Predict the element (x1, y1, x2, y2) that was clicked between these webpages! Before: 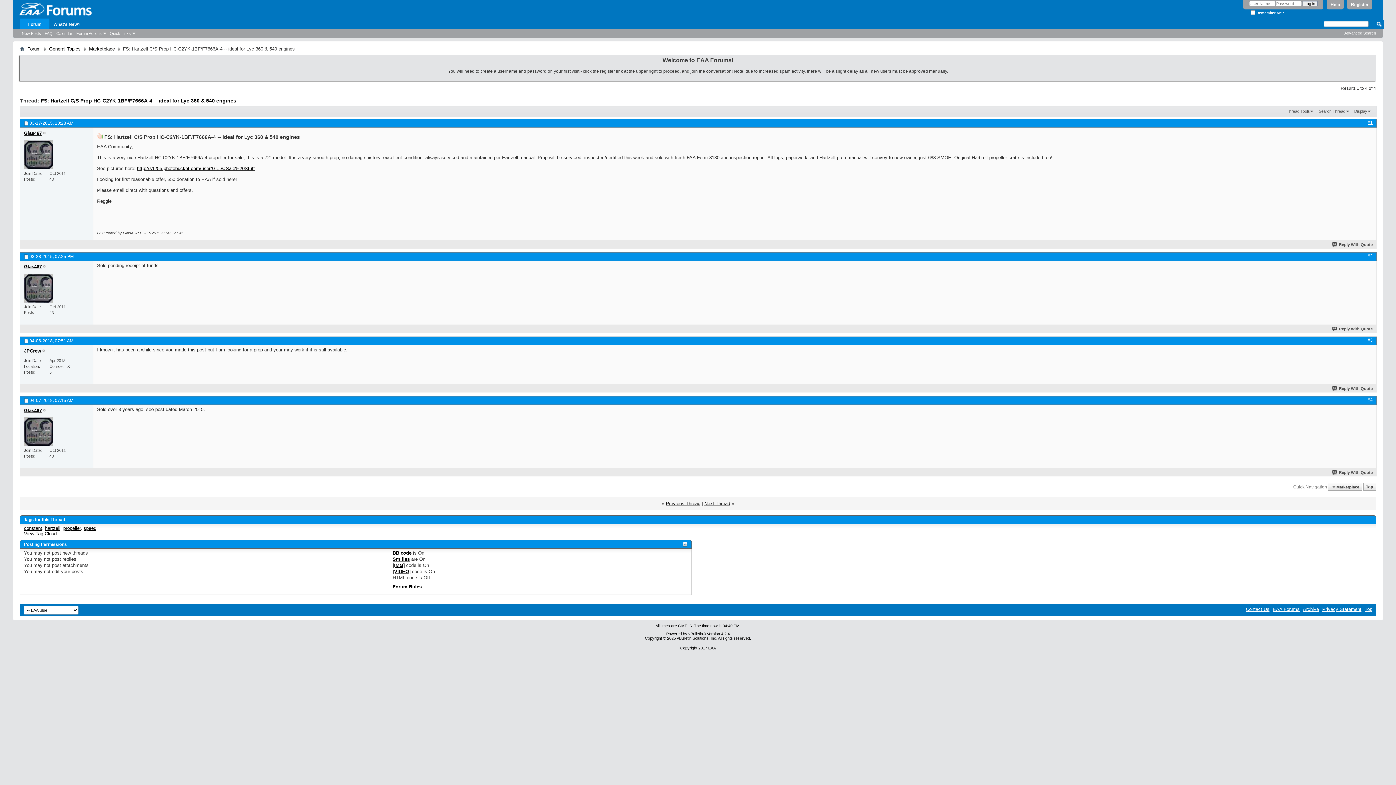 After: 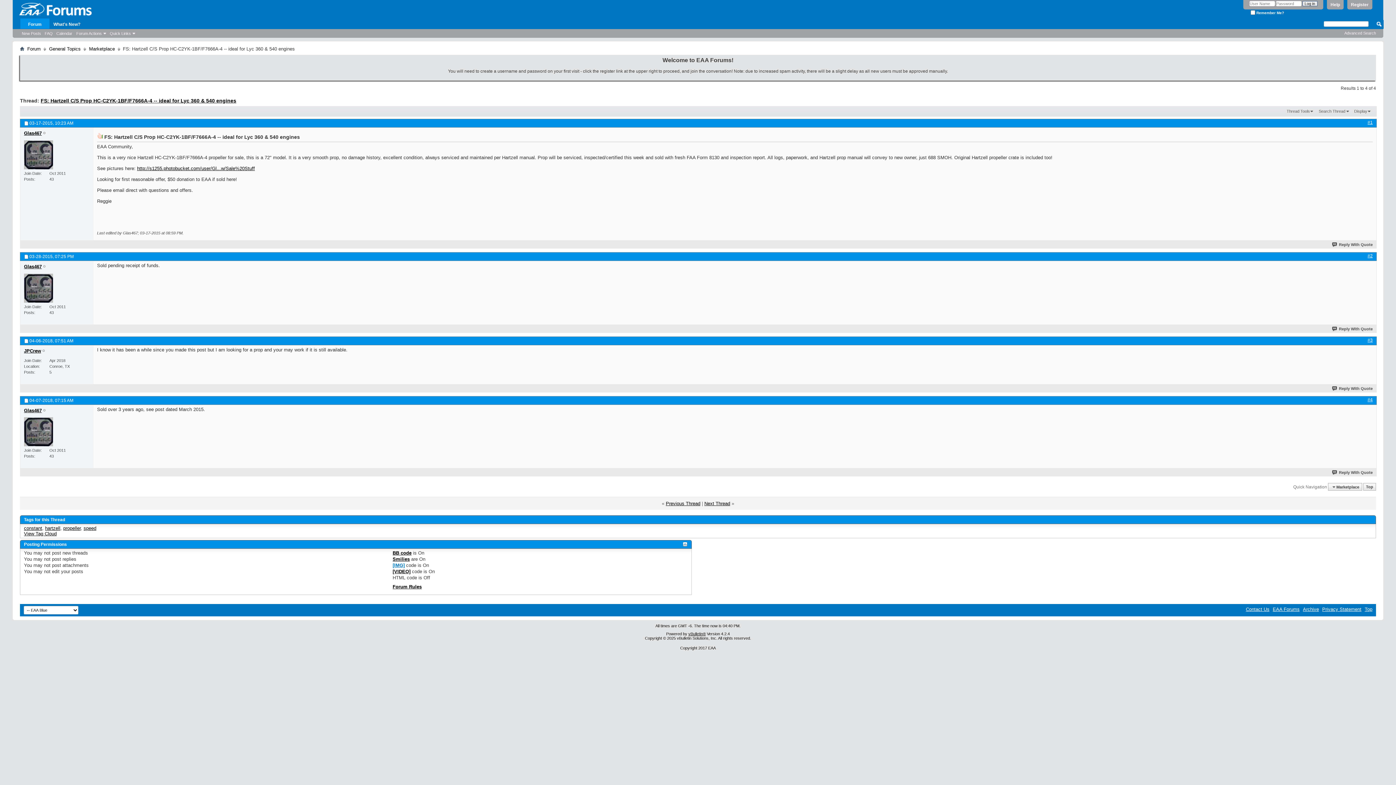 Action: label: [IMG] bbox: (392, 562, 404, 568)